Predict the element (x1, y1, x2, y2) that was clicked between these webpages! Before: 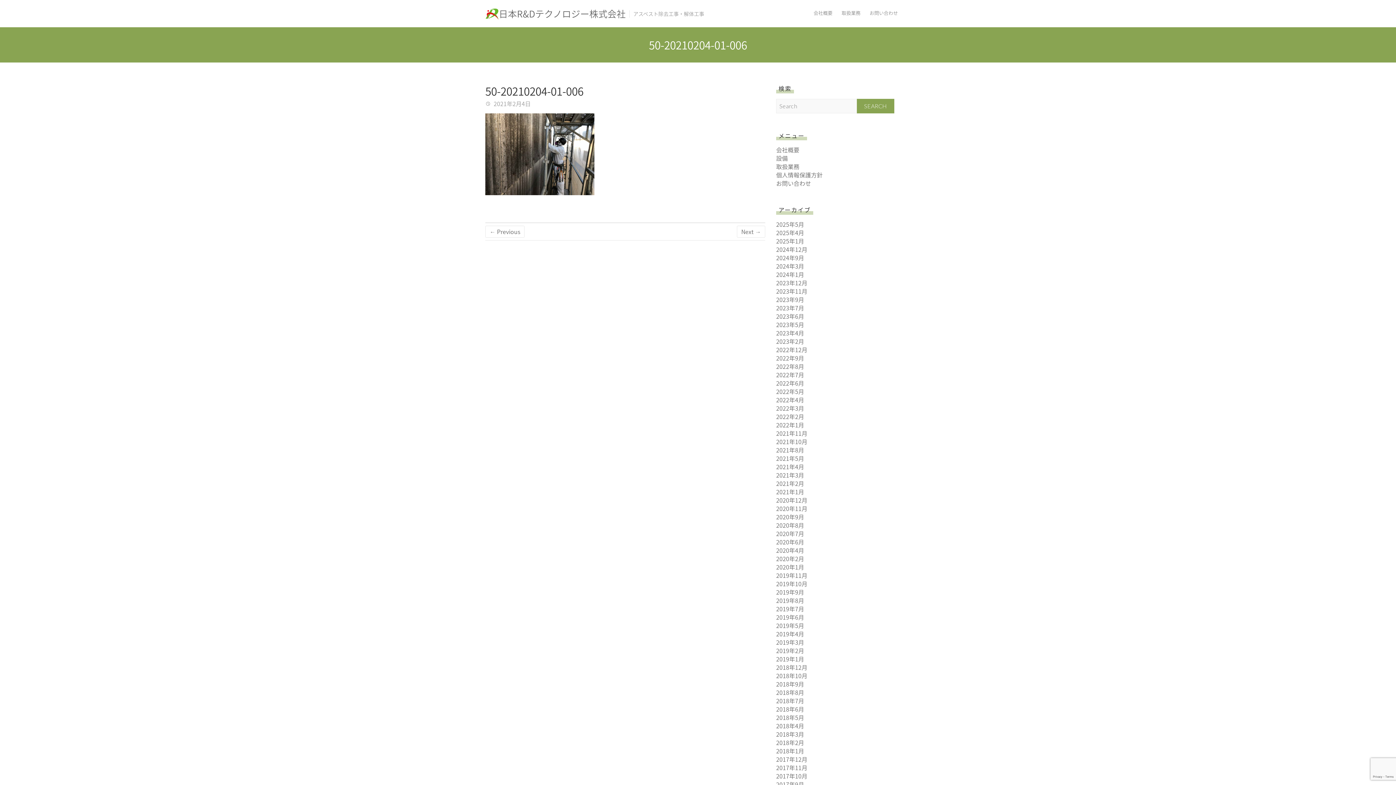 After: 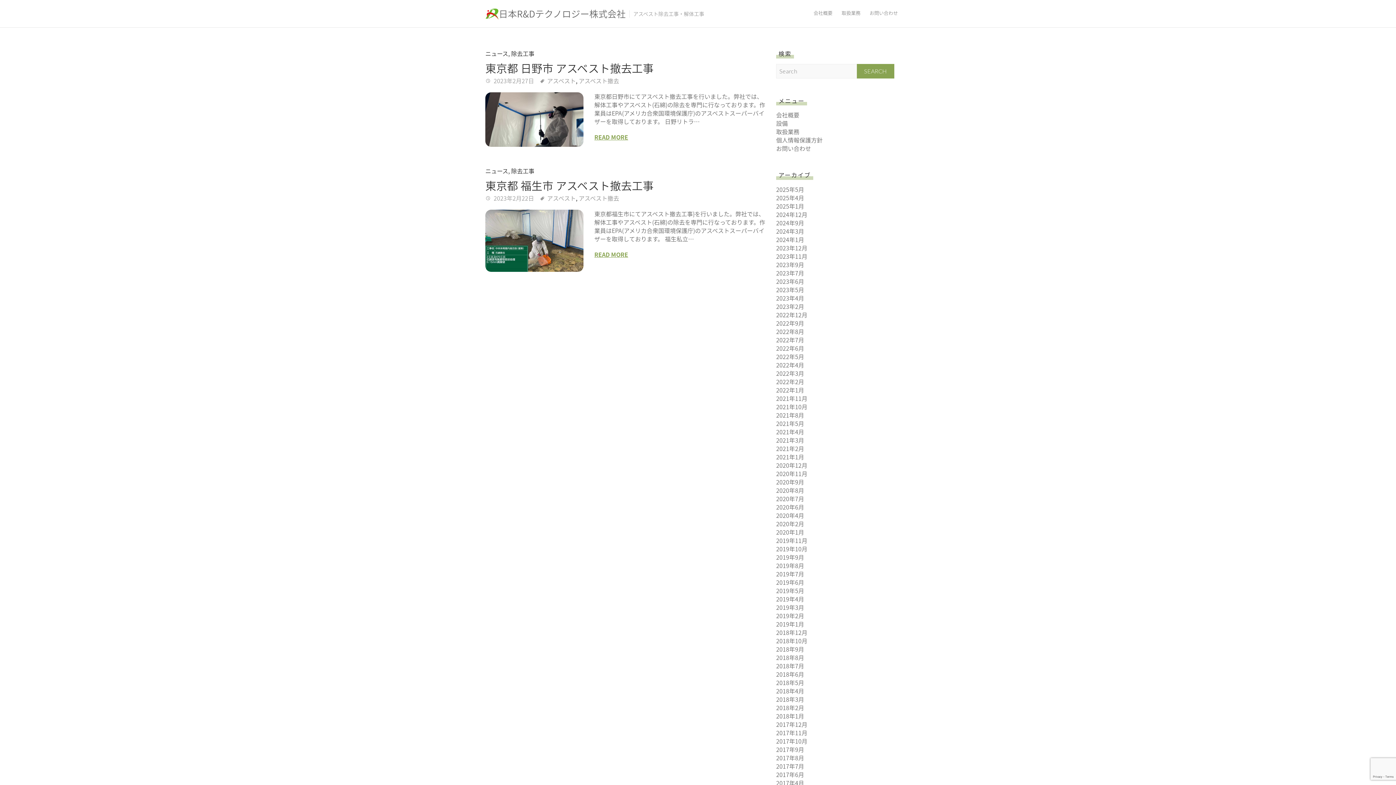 Action: label: 2023年2月 bbox: (776, 337, 804, 345)